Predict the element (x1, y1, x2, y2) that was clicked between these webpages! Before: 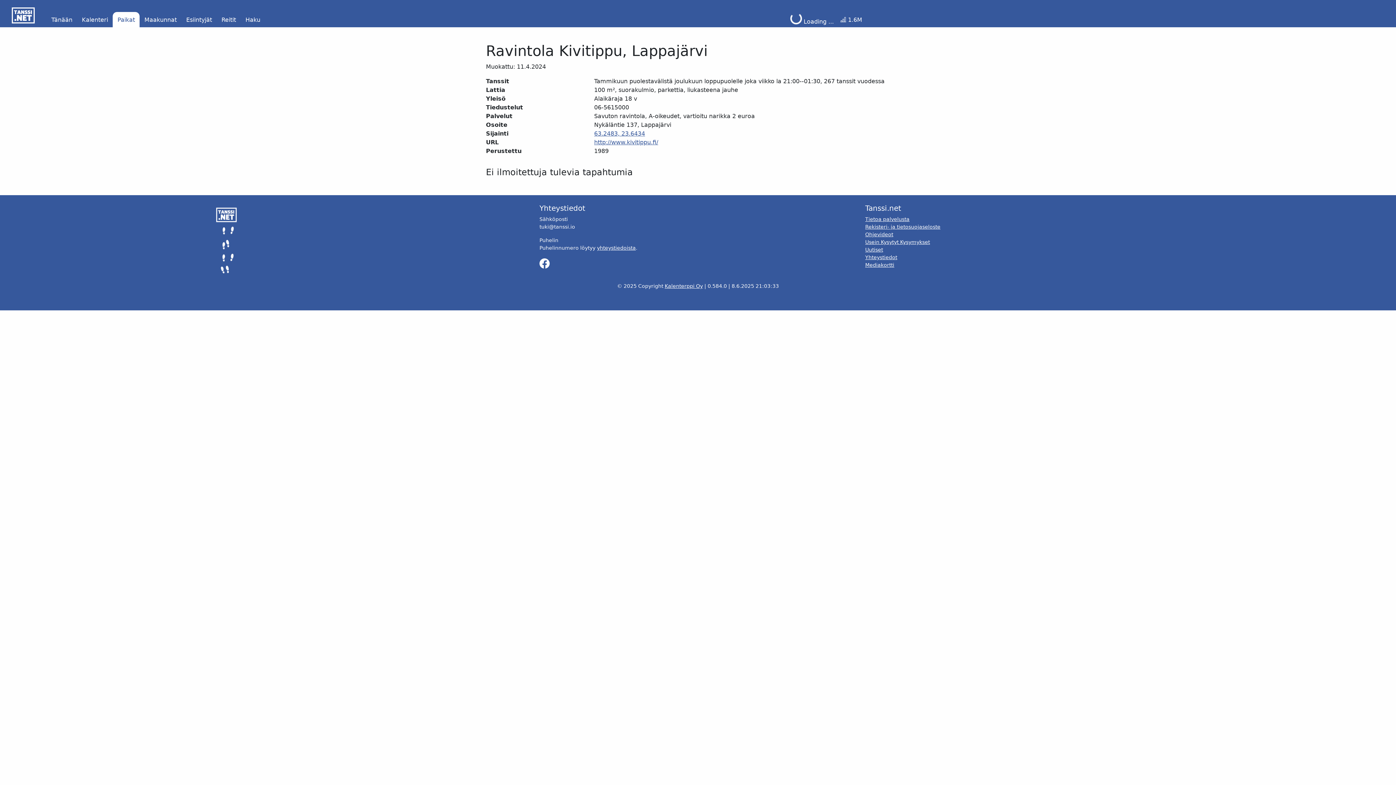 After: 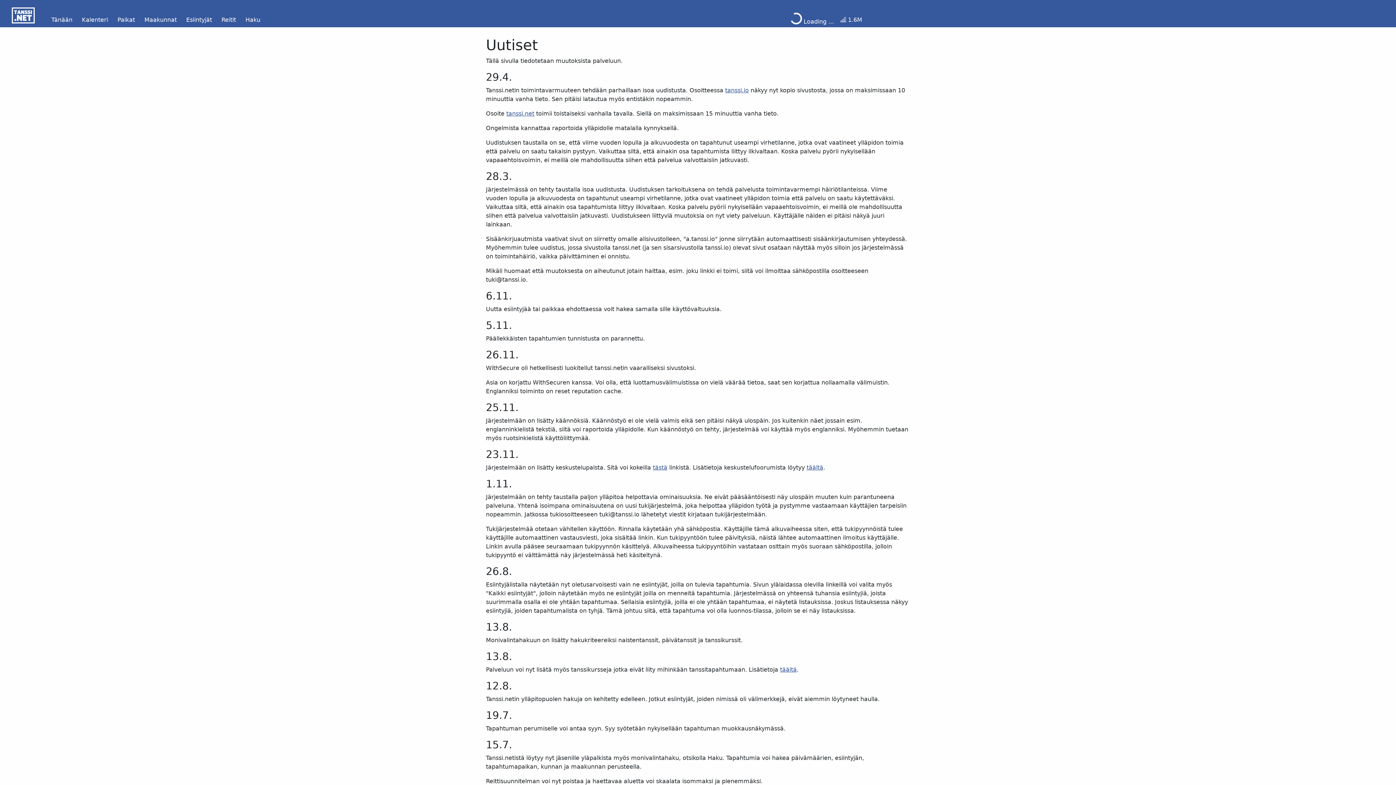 Action: bbox: (865, 246, 883, 252) label: Uutiset